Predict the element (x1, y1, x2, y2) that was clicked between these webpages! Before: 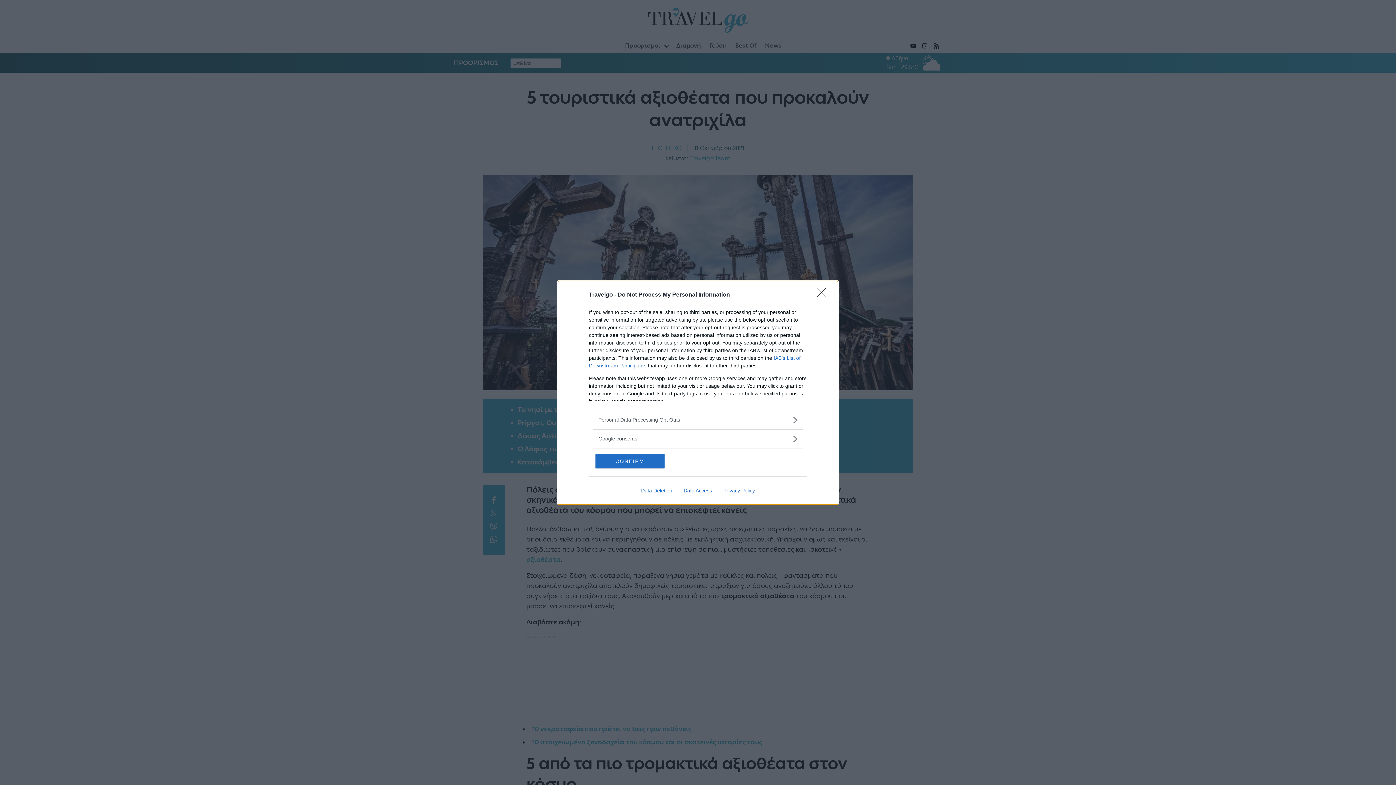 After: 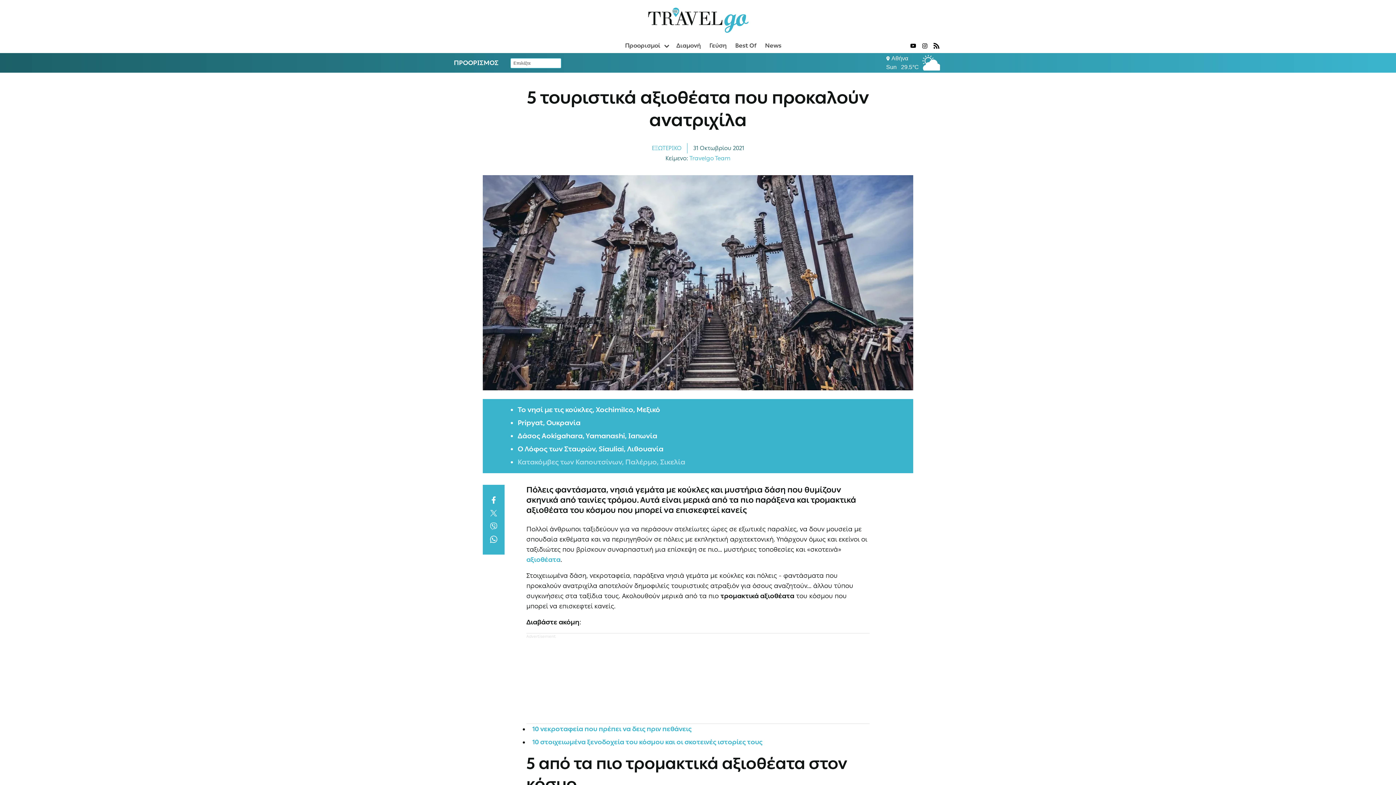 Action: bbox: (595, 454, 664, 468) label: CONFIRM